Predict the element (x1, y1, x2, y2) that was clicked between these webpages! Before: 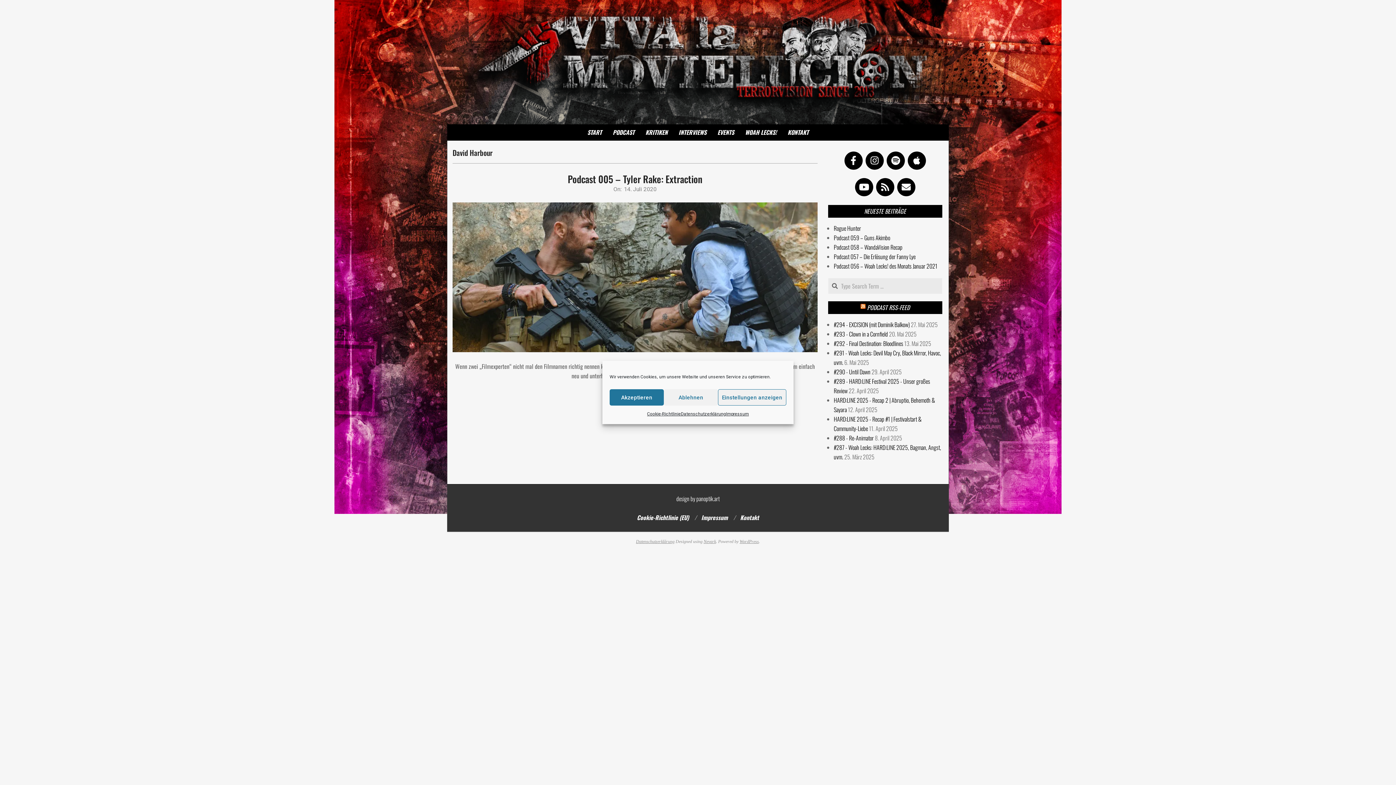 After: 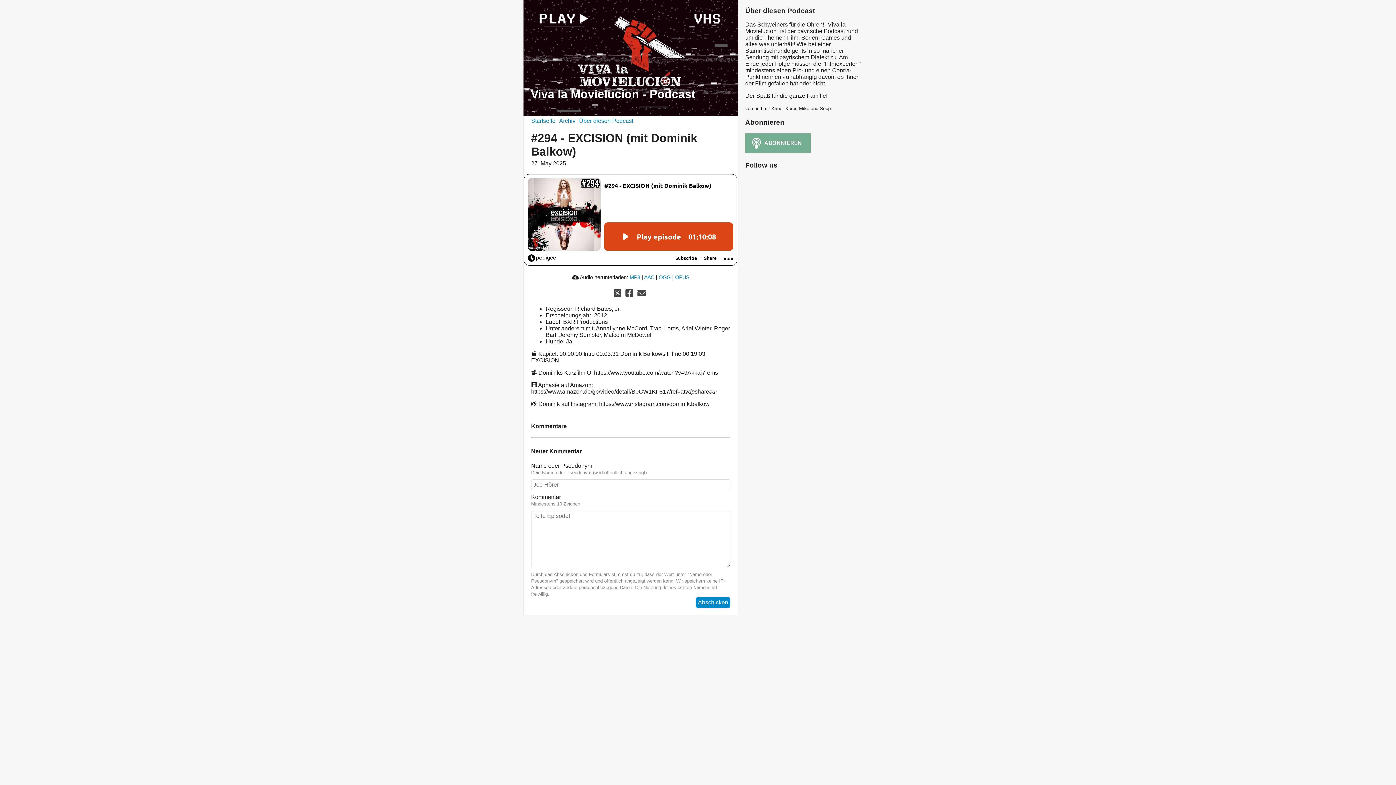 Action: bbox: (834, 320, 910, 329) label: #294 - EXCISION (mit Dominik Balkow)